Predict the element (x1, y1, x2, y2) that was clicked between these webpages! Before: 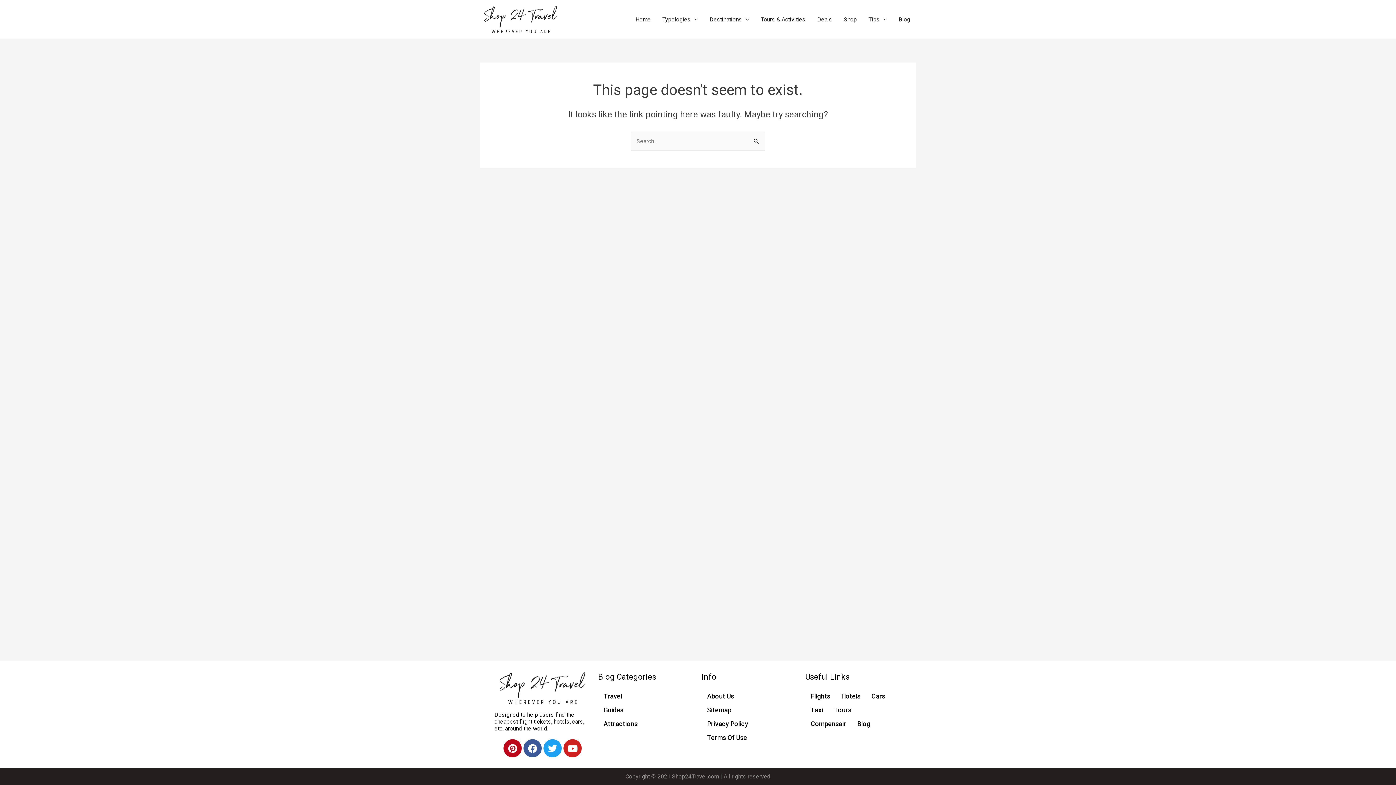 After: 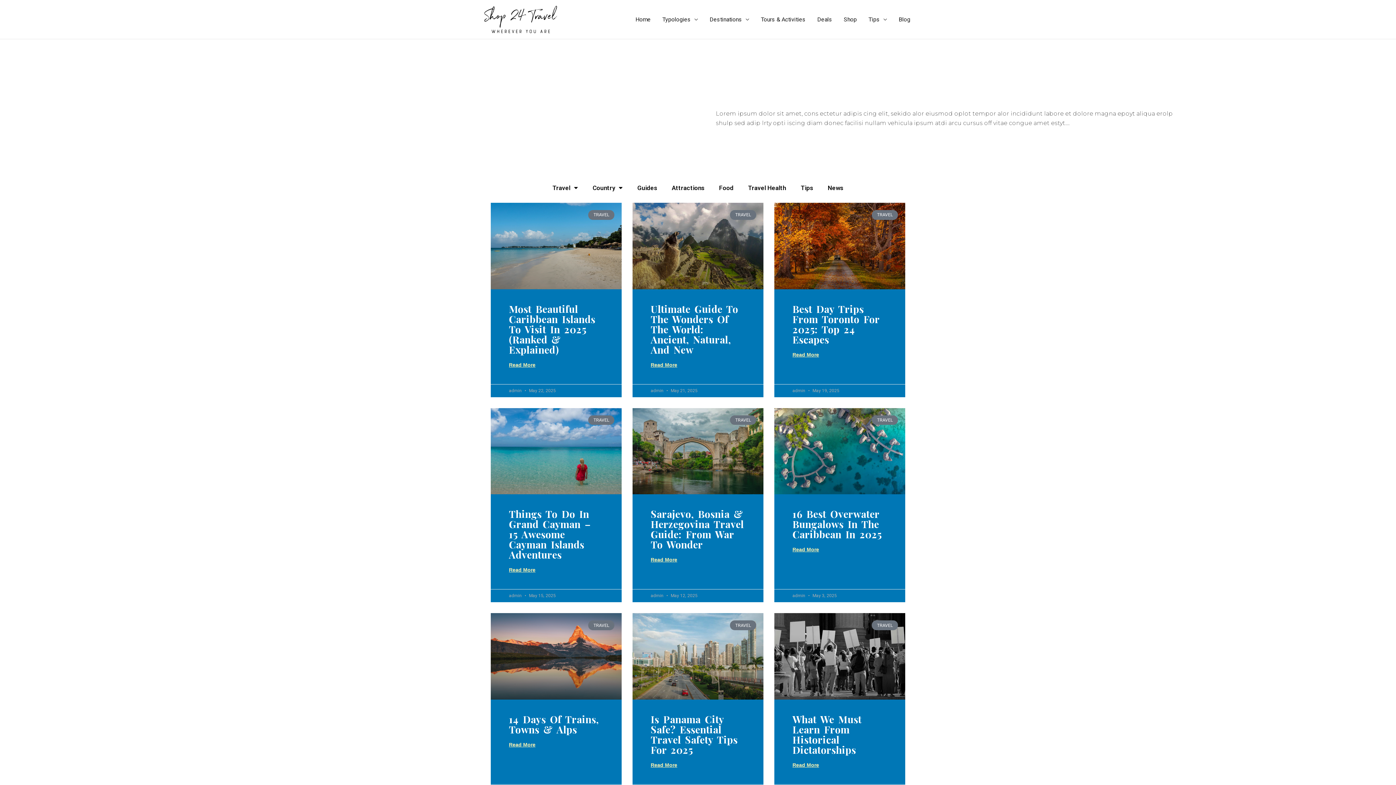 Action: label: Blog bbox: (852, 717, 876, 731)